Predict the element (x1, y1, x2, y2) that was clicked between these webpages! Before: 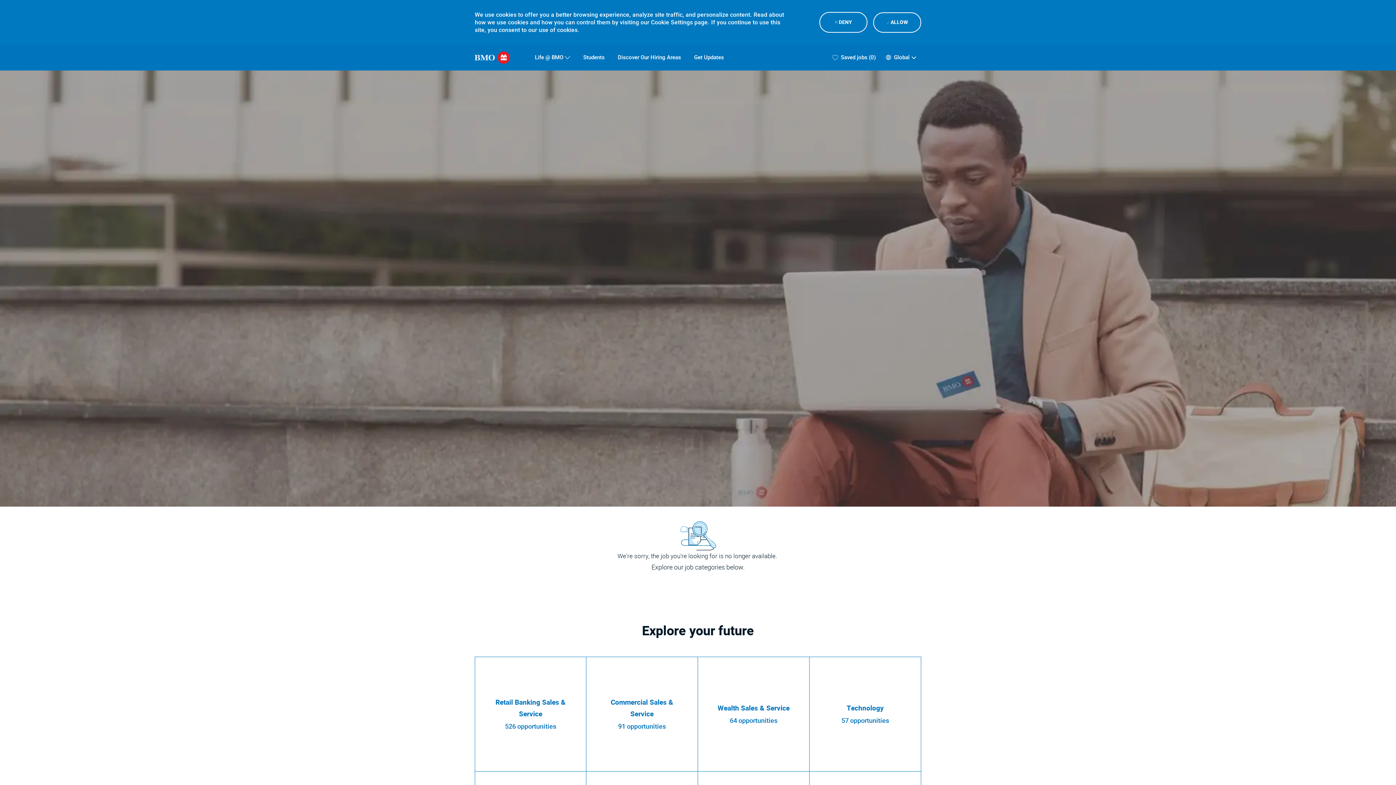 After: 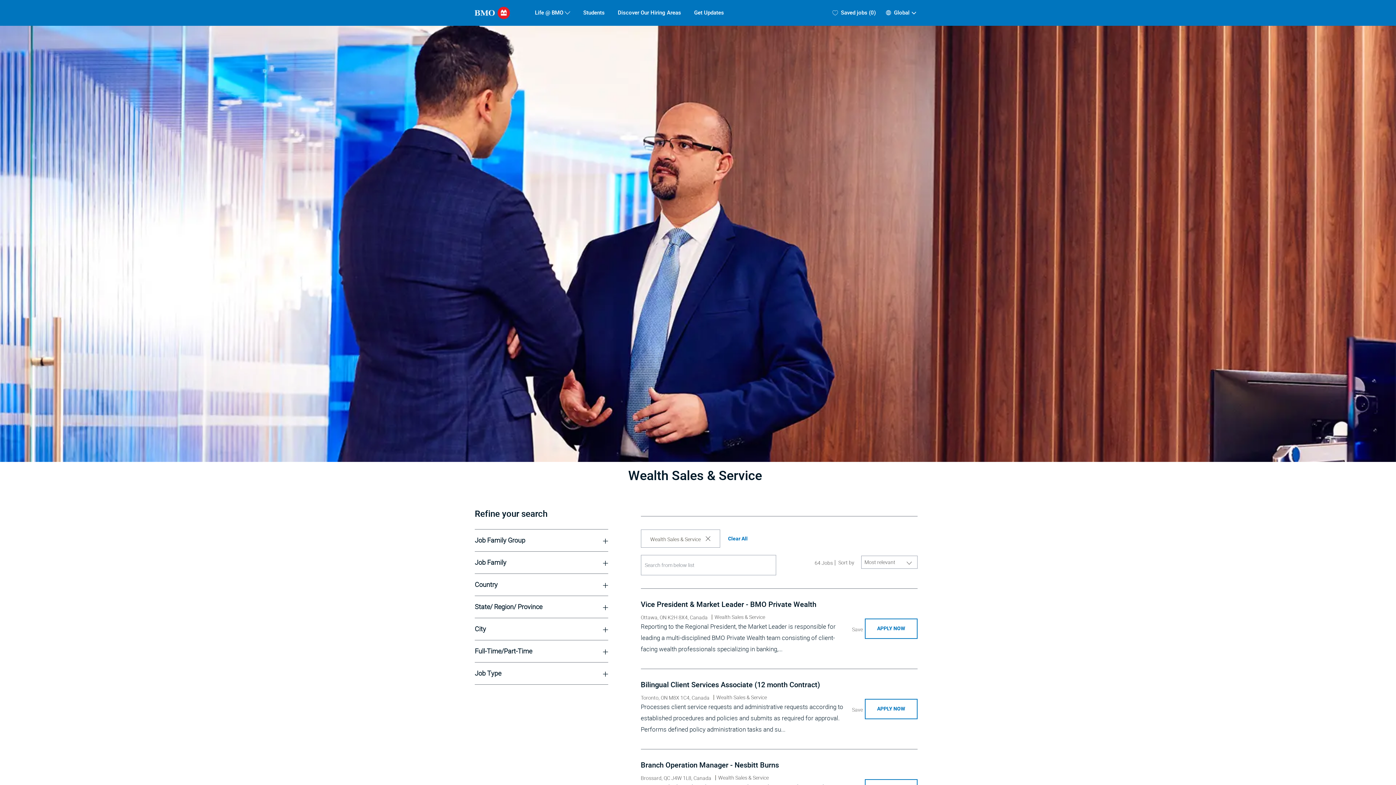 Action: label: Wealth Sales & Service

64 opportunities bbox: (698, 657, 809, 771)